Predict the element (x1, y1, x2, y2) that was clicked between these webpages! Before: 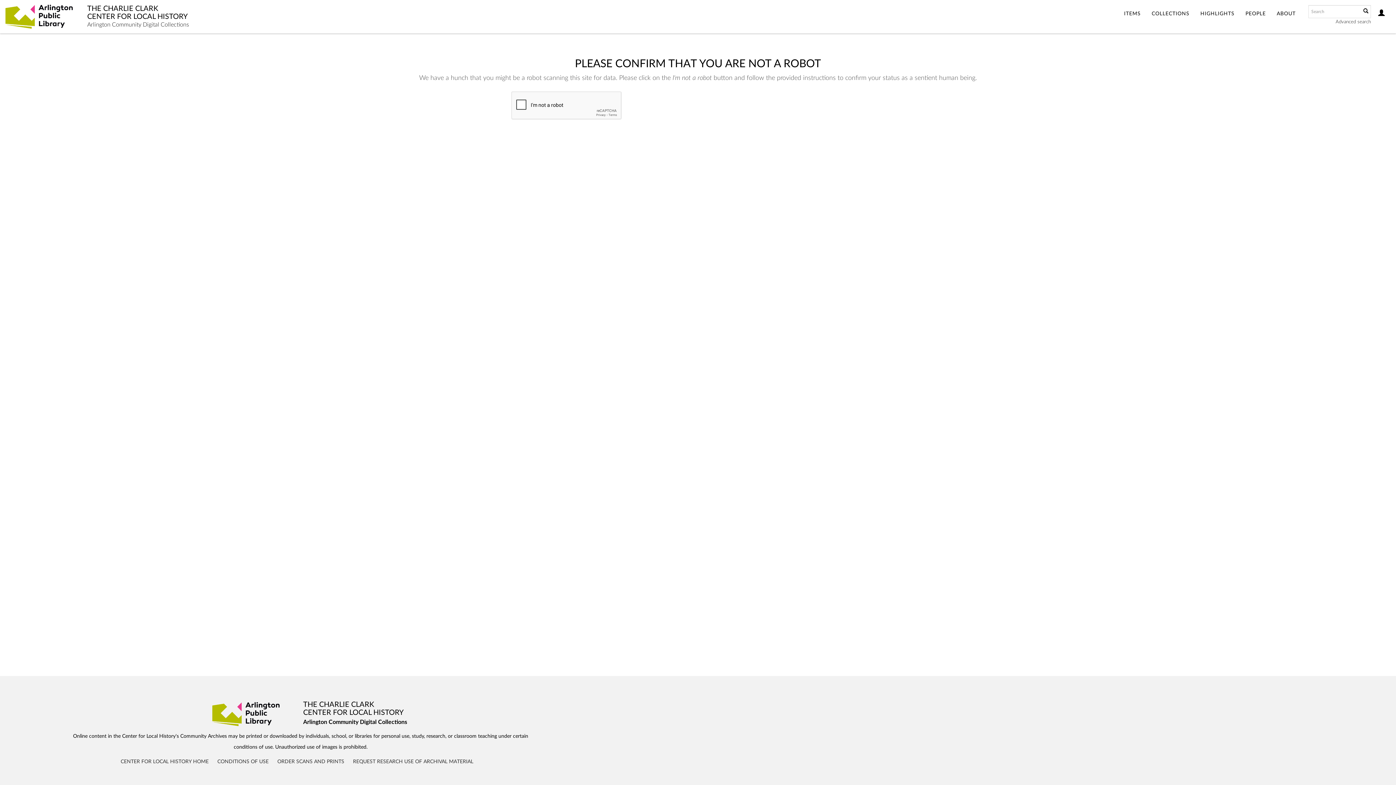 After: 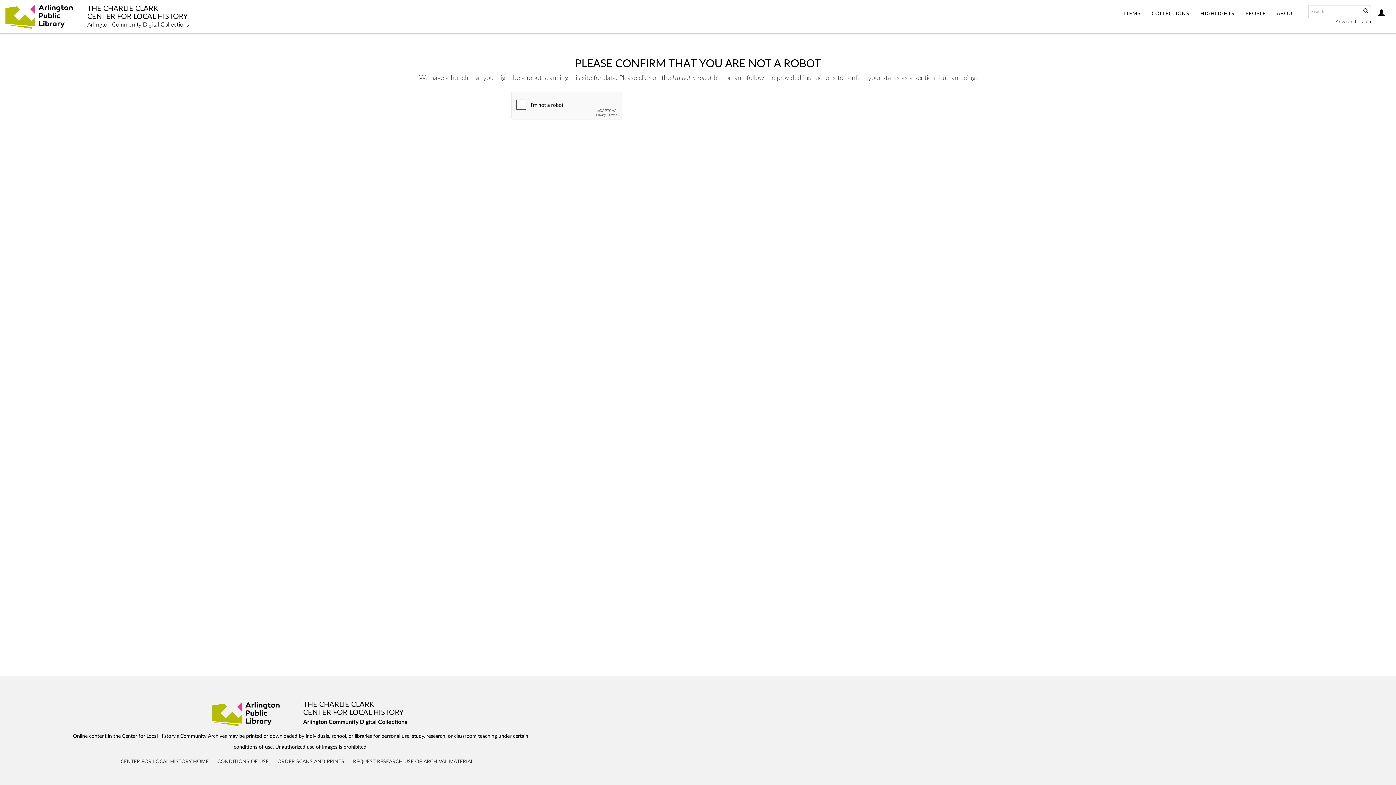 Action: bbox: (1240, 0, 1271, 28) label: PEOPLE